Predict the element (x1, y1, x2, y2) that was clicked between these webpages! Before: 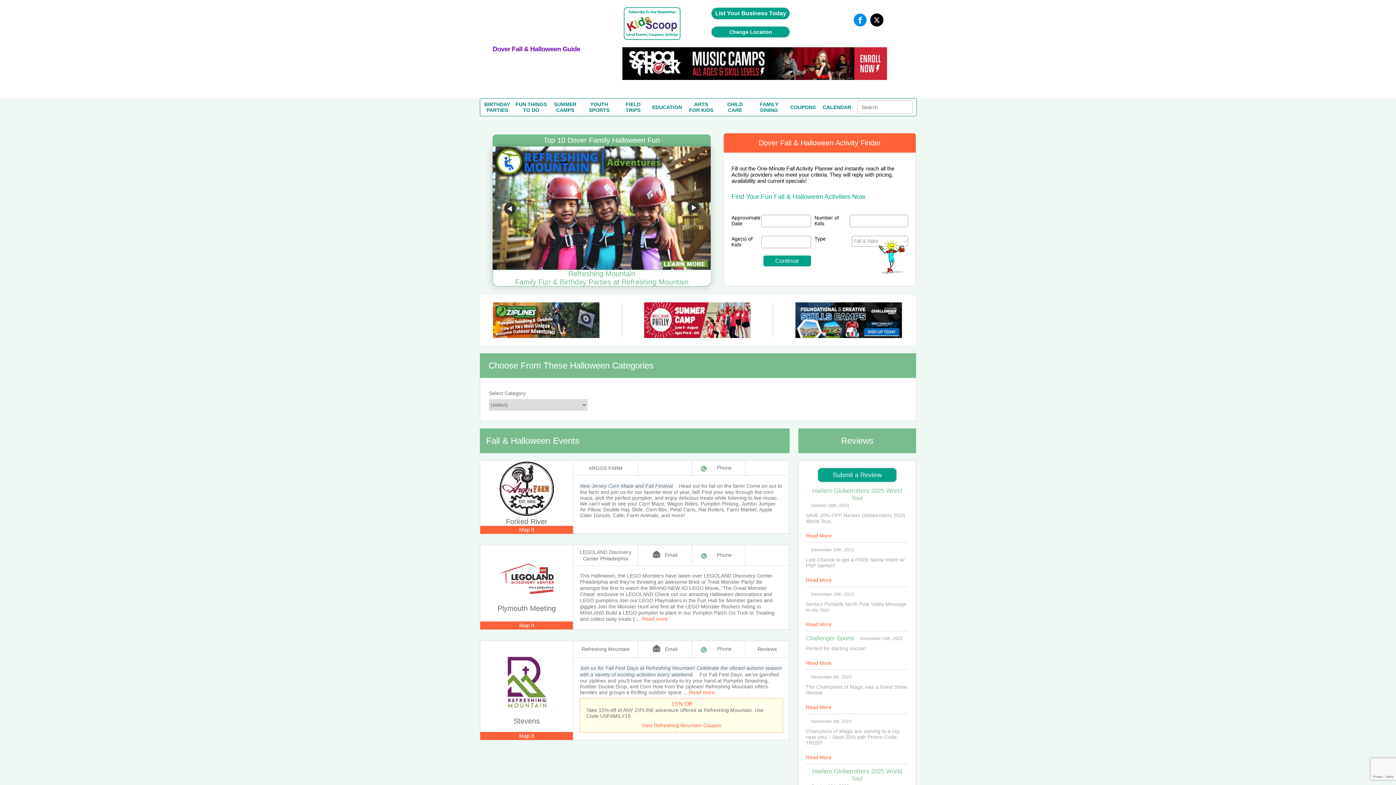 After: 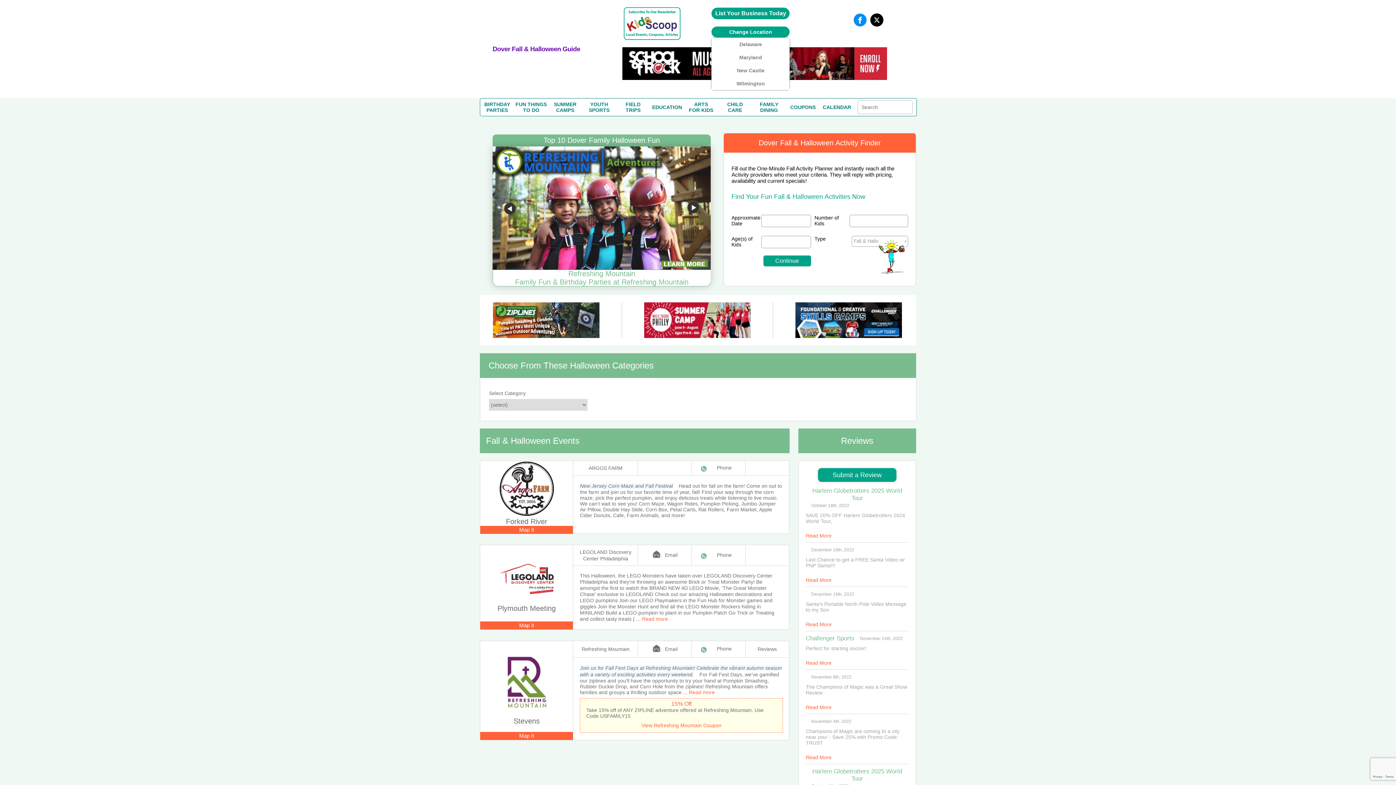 Action: bbox: (711, 26, 789, 37) label: Change Location